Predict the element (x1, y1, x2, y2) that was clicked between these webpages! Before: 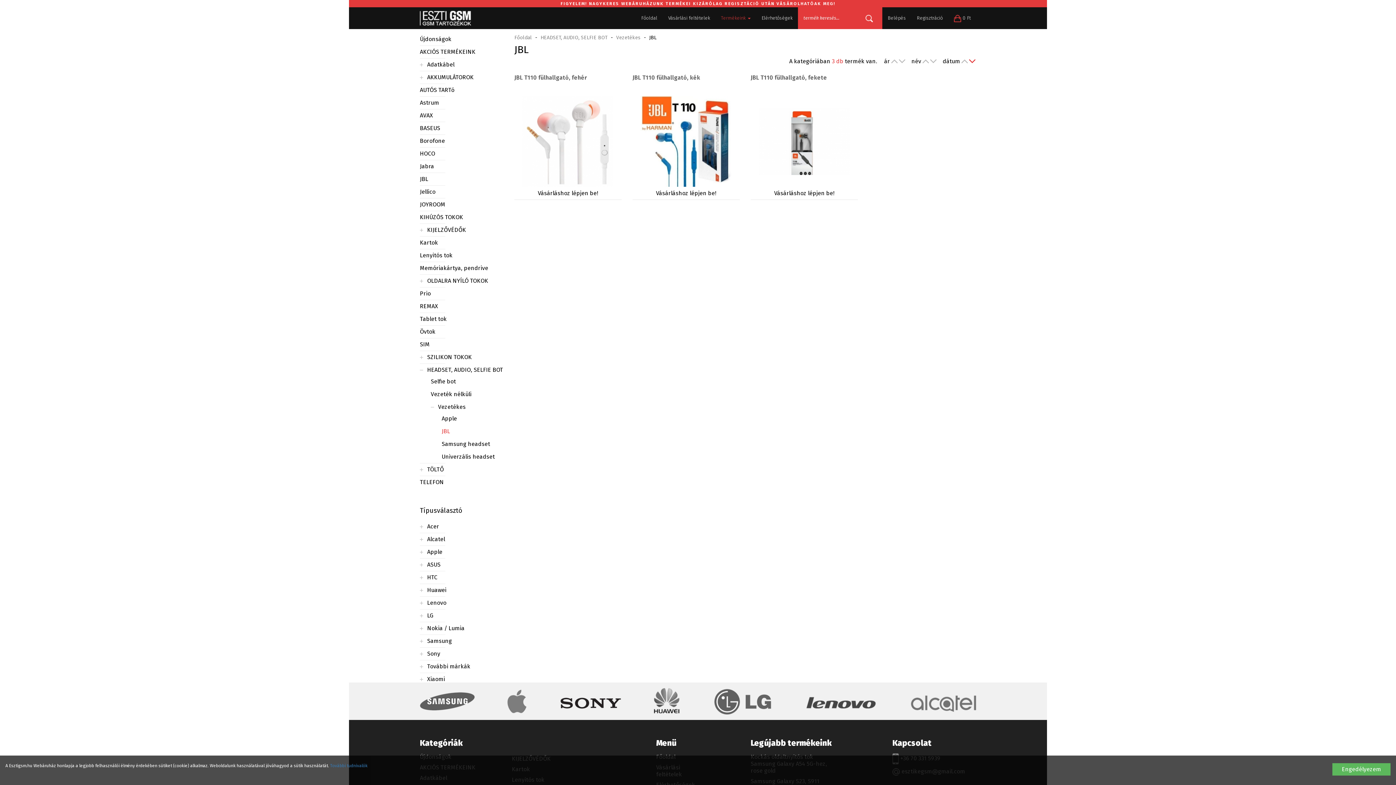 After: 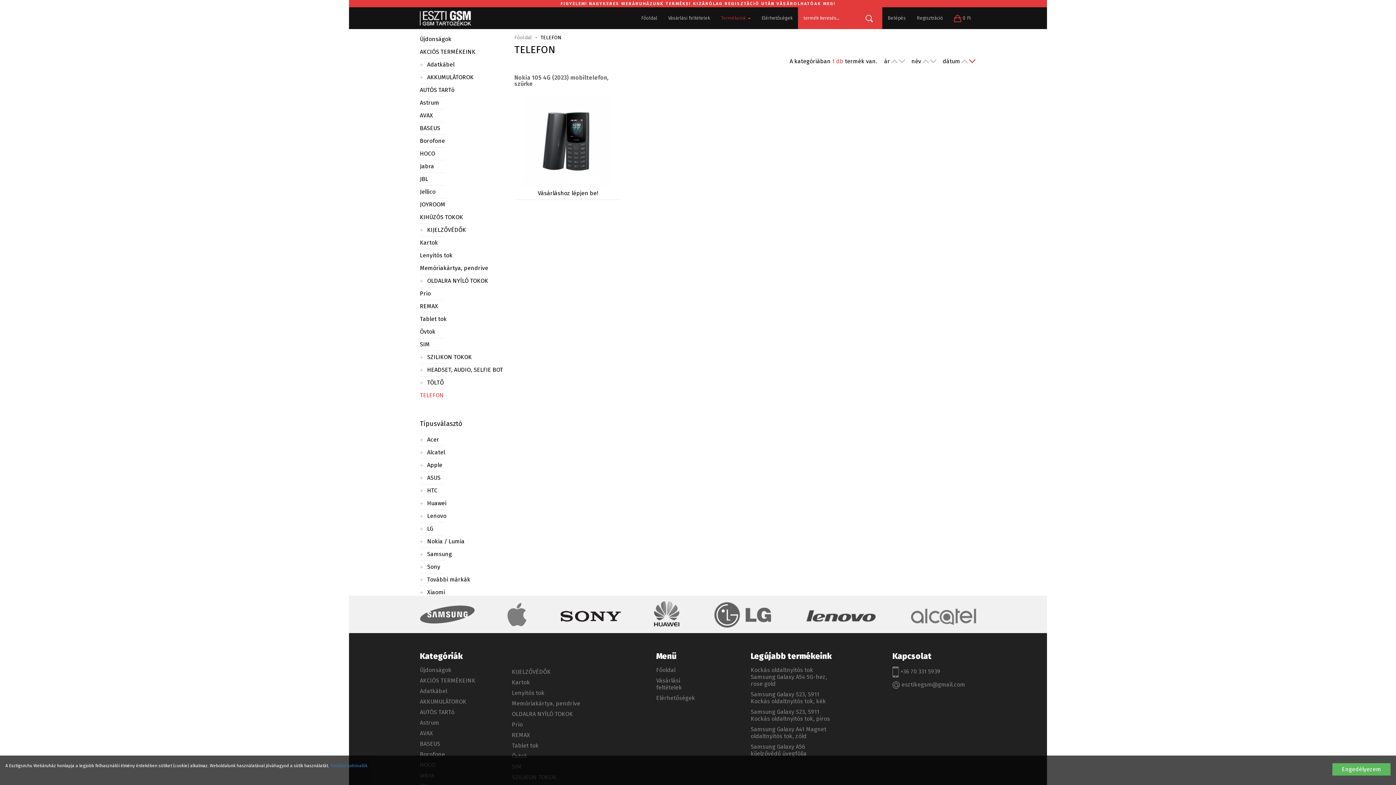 Action: label: TELEFON bbox: (420, 478, 444, 485)